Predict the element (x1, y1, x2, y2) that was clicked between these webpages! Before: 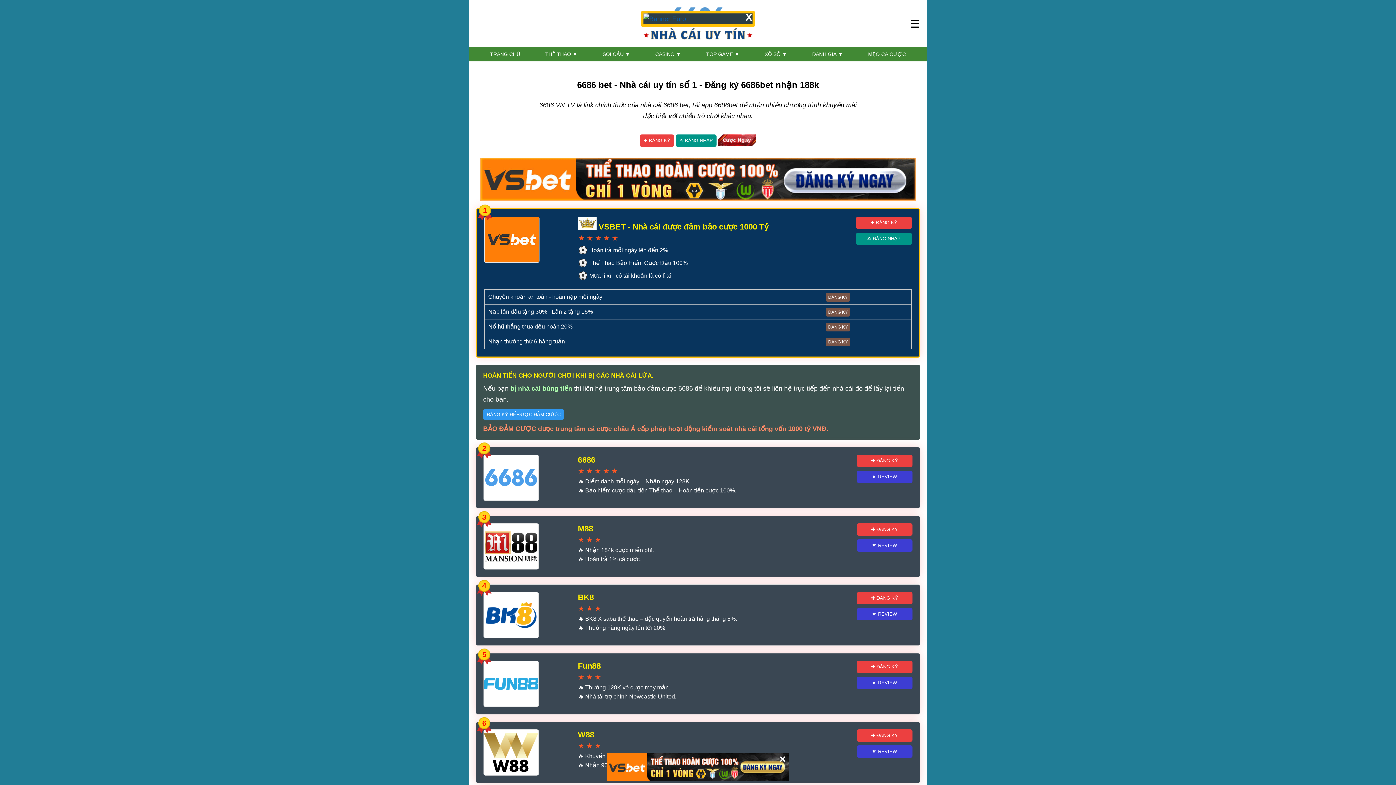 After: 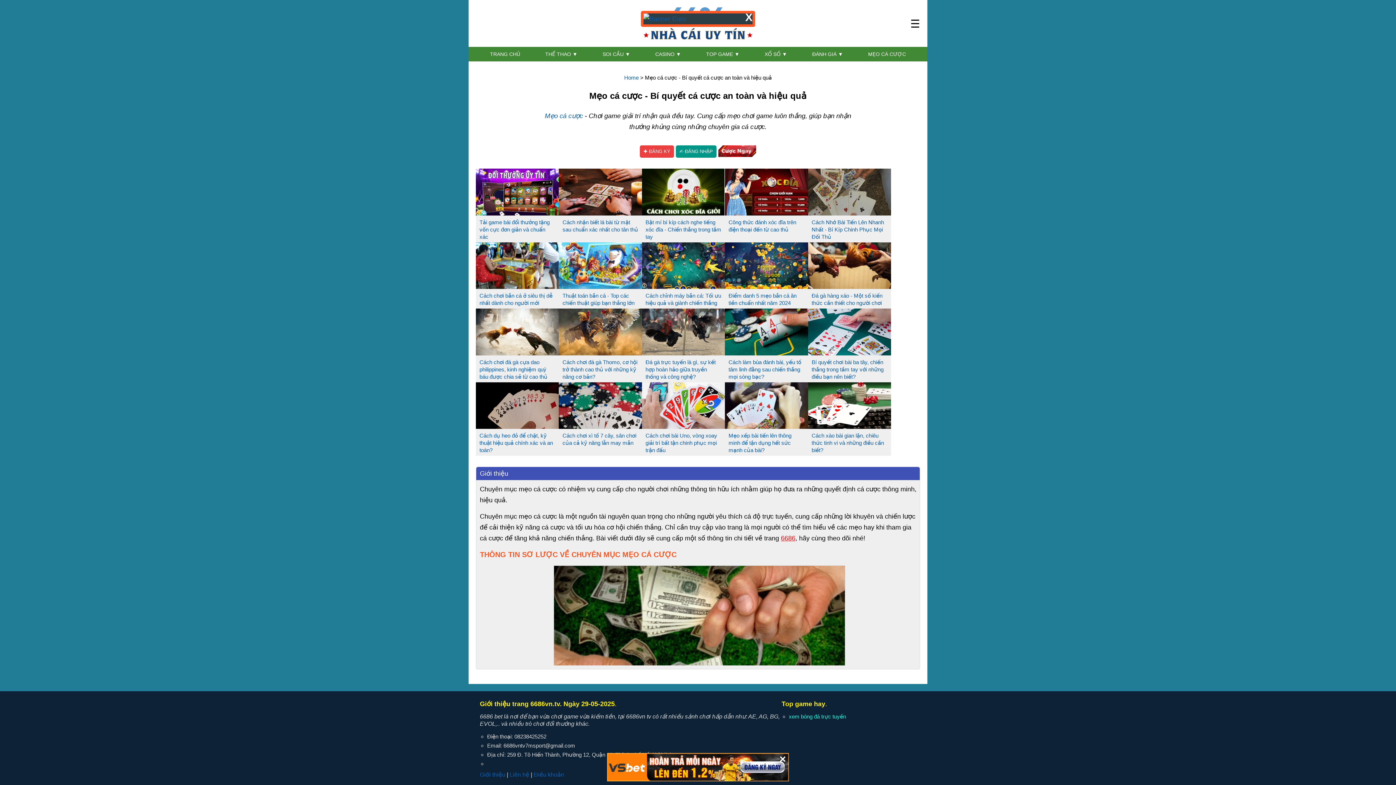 Action: label: MẸO CÁ CƯỢC bbox: (864, 46, 909, 61)